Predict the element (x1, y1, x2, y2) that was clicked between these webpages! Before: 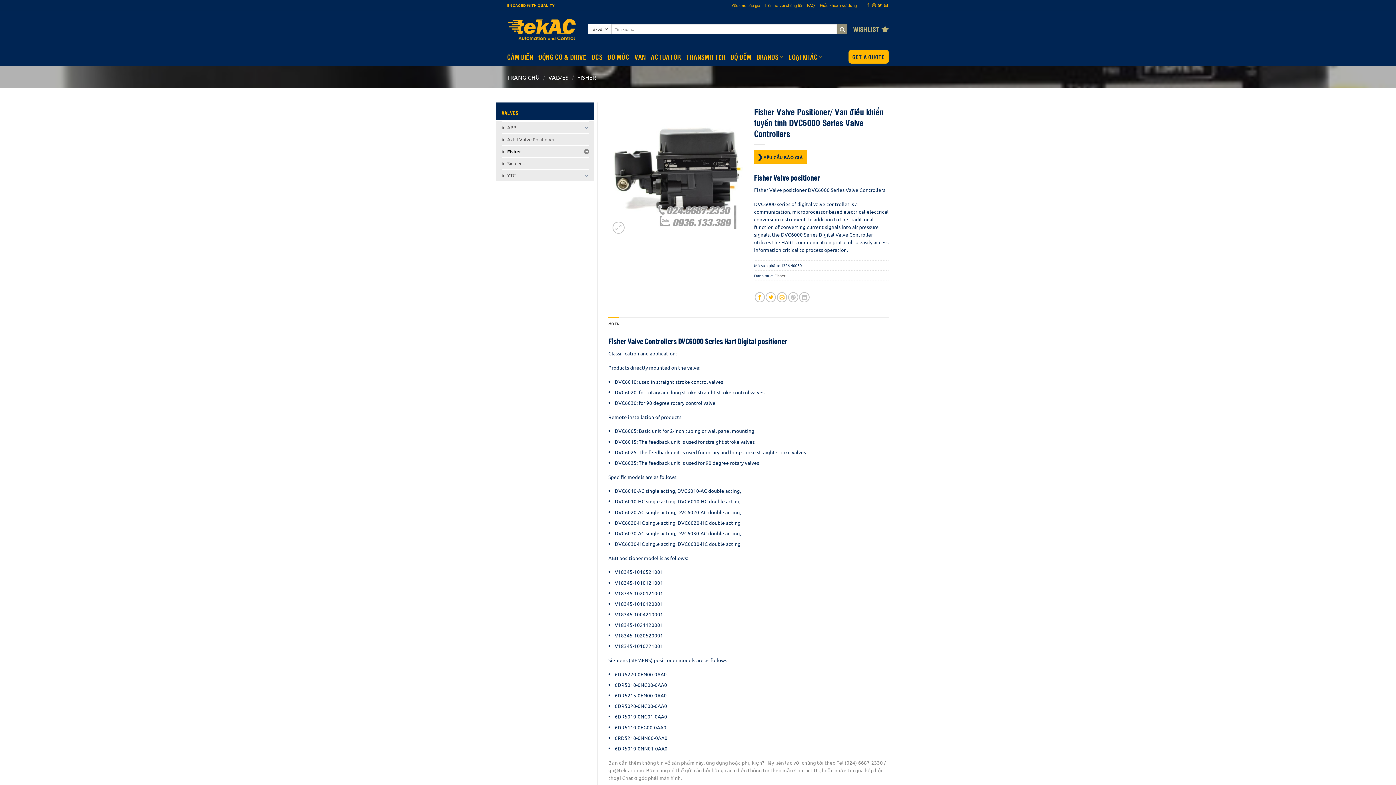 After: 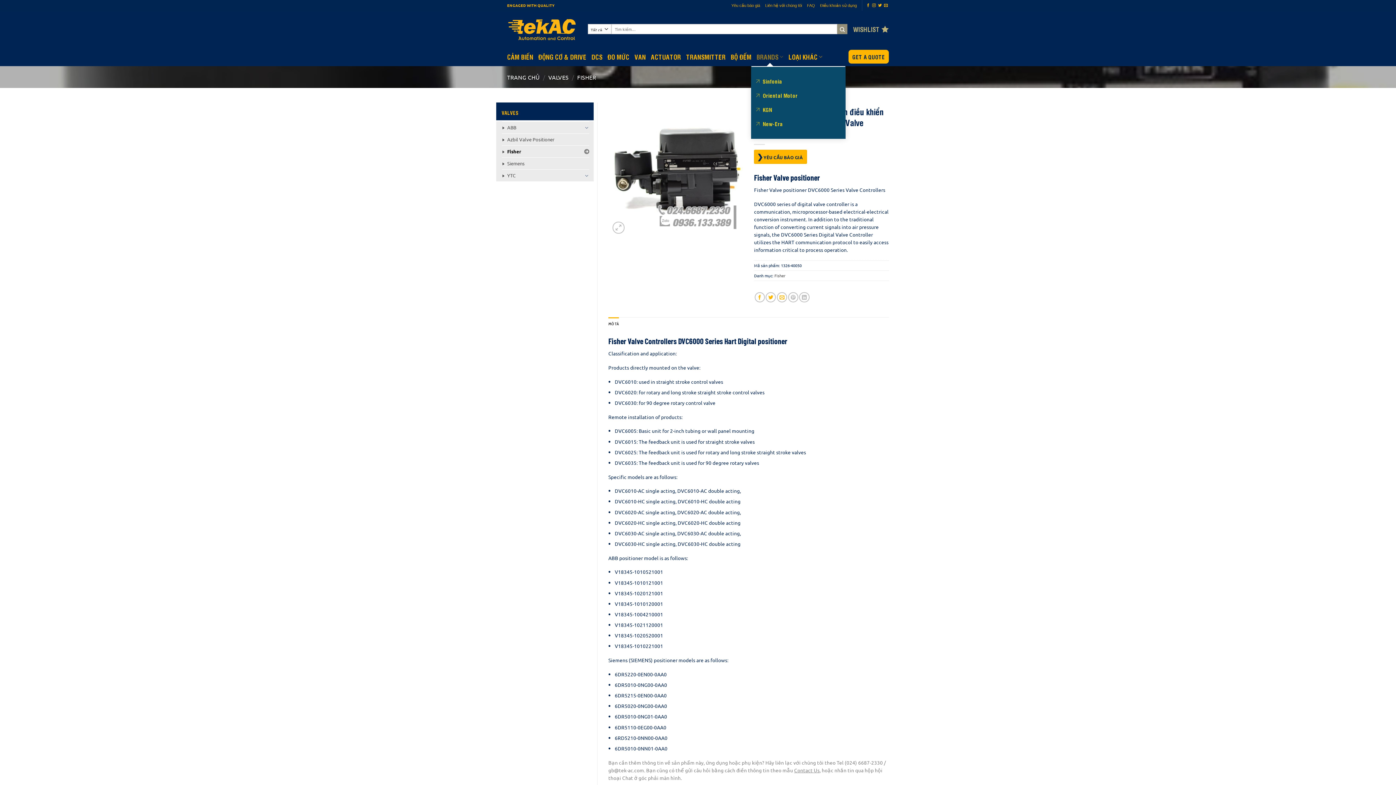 Action: label: BRANDS bbox: (756, 47, 783, 66)